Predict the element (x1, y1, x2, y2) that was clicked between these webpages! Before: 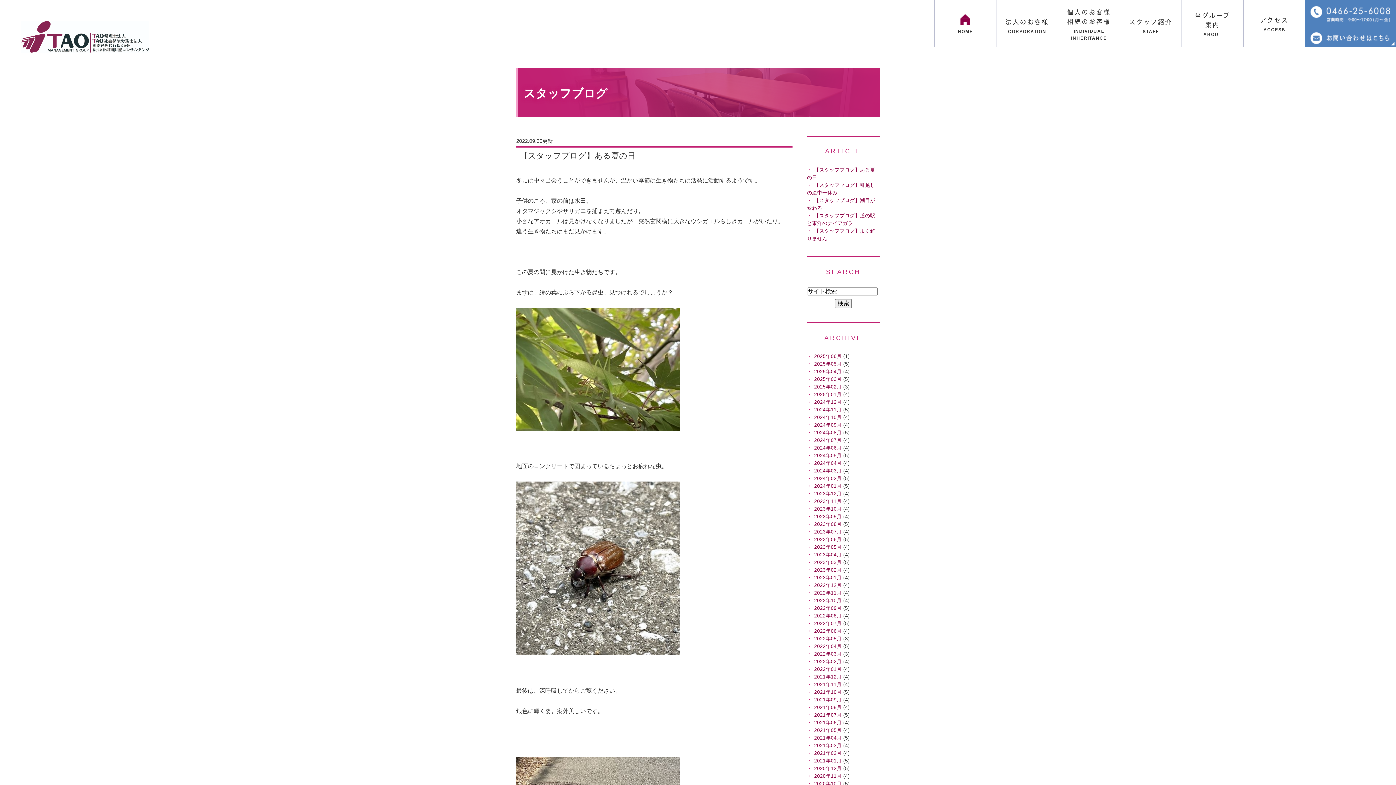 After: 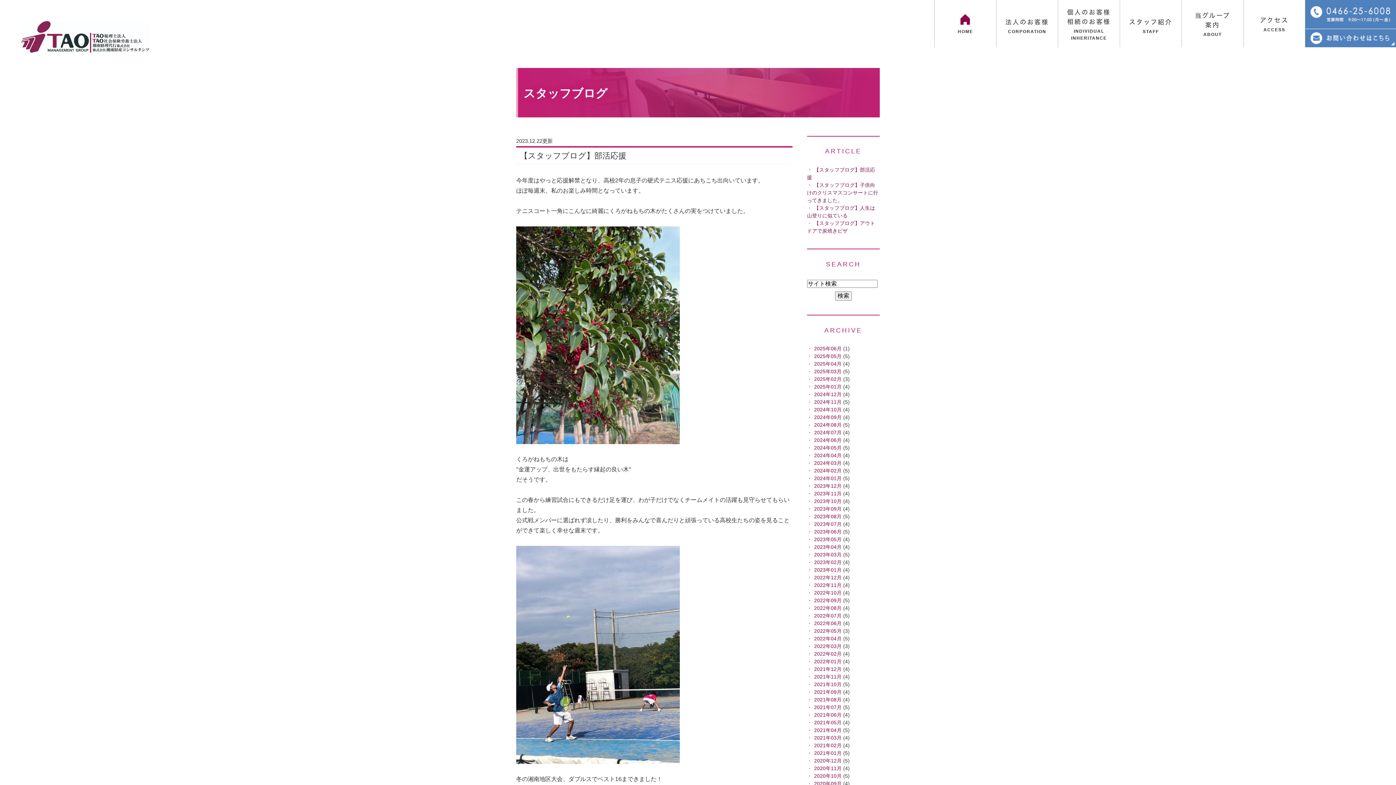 Action: label: 2023年12月 bbox: (814, 491, 841, 496)